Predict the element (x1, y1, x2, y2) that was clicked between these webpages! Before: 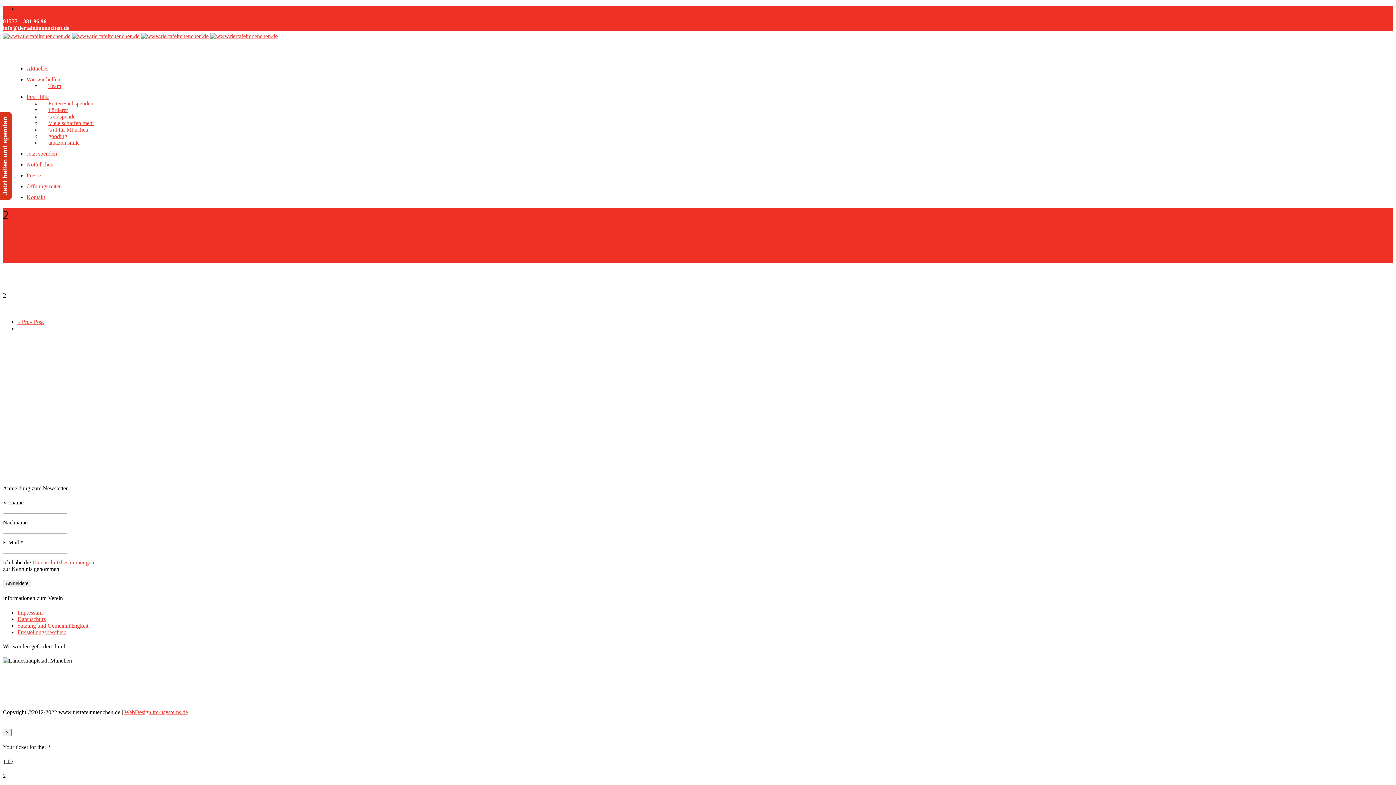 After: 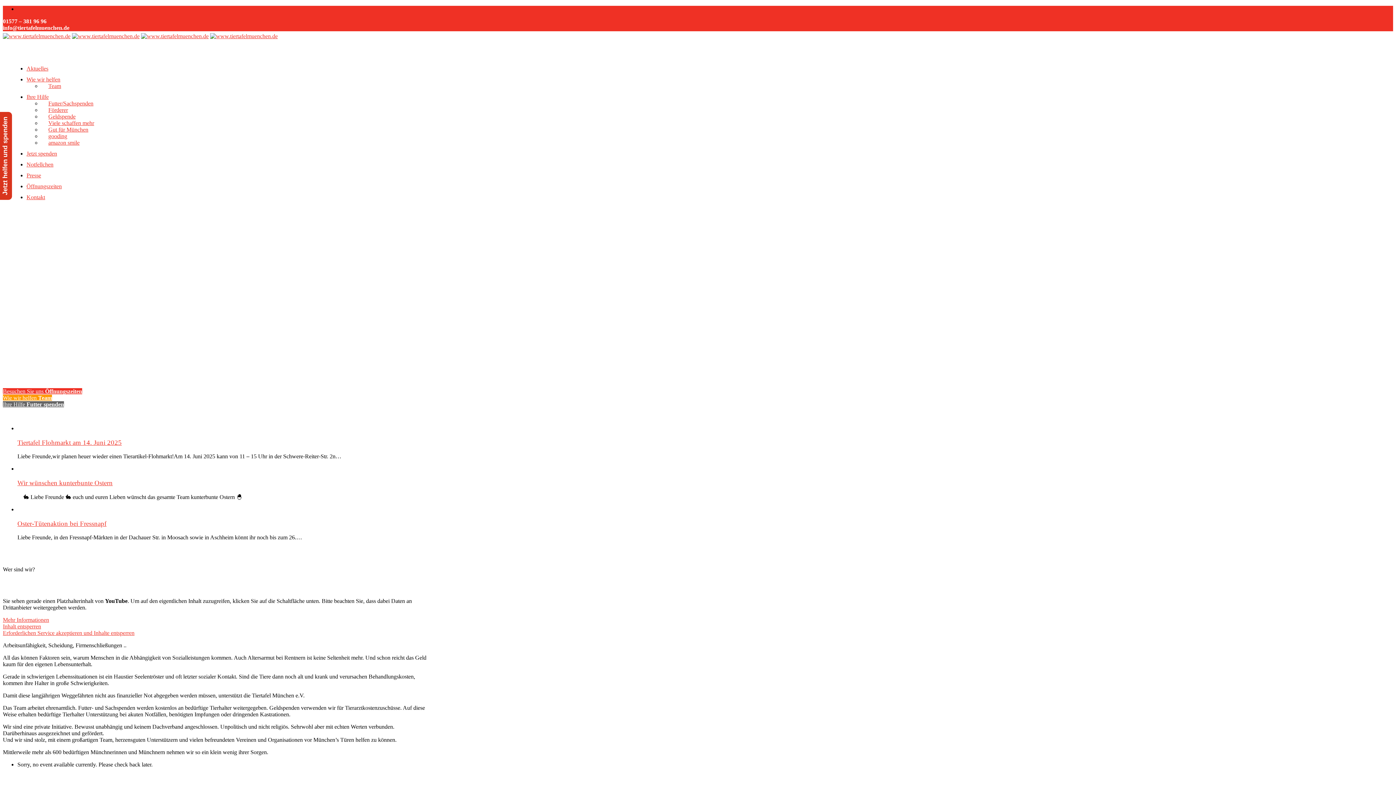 Action: bbox: (210, 33, 277, 39)